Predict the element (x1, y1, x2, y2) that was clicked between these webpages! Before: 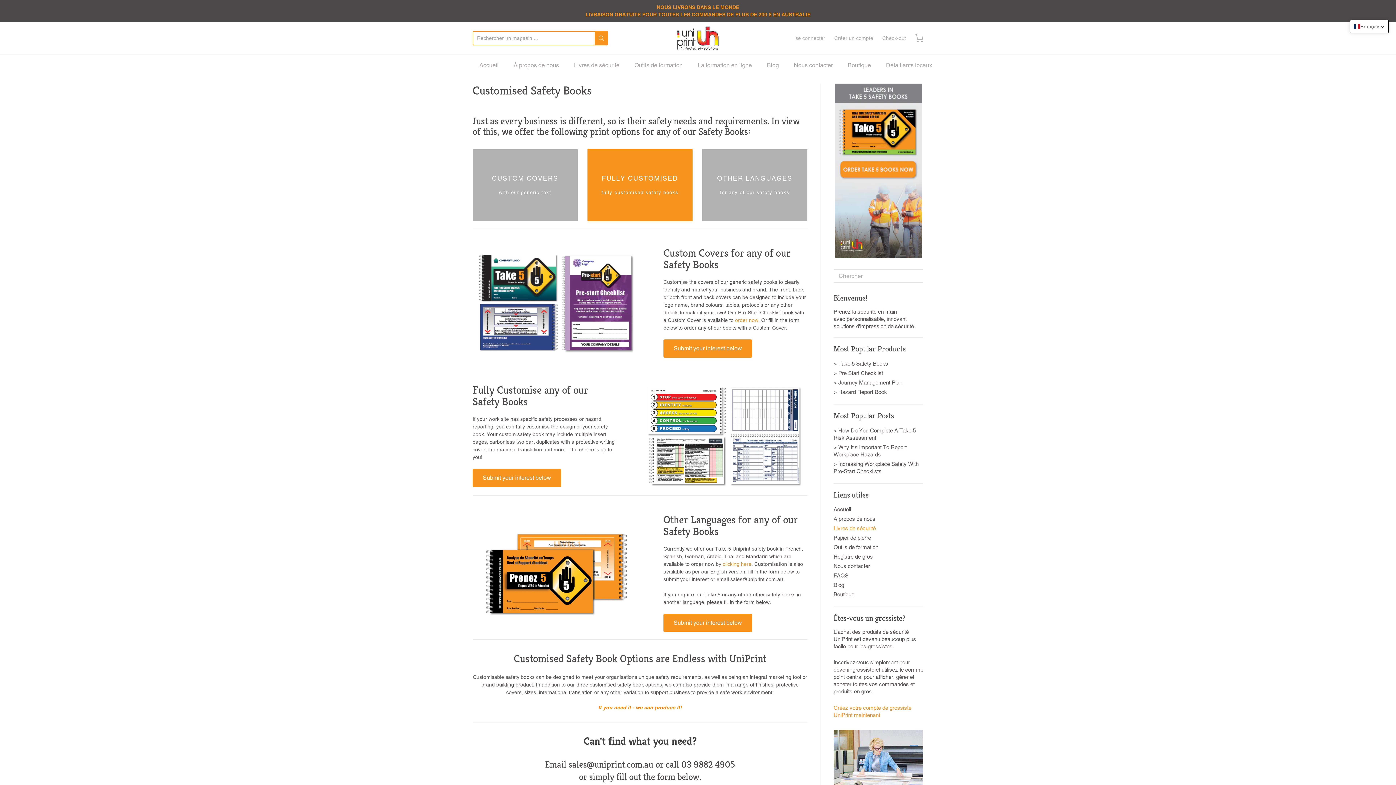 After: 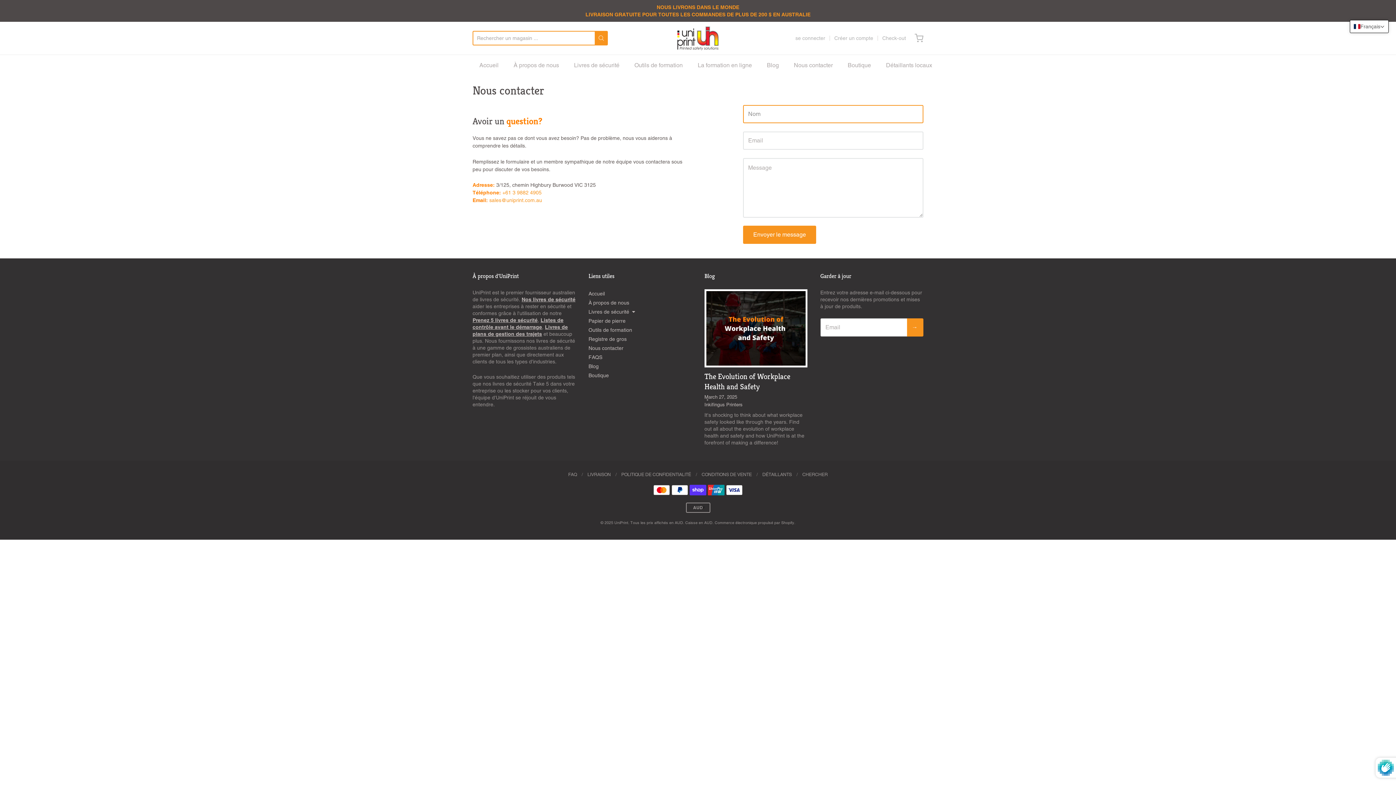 Action: bbox: (794, 60, 832, 70) label: Nous contacter